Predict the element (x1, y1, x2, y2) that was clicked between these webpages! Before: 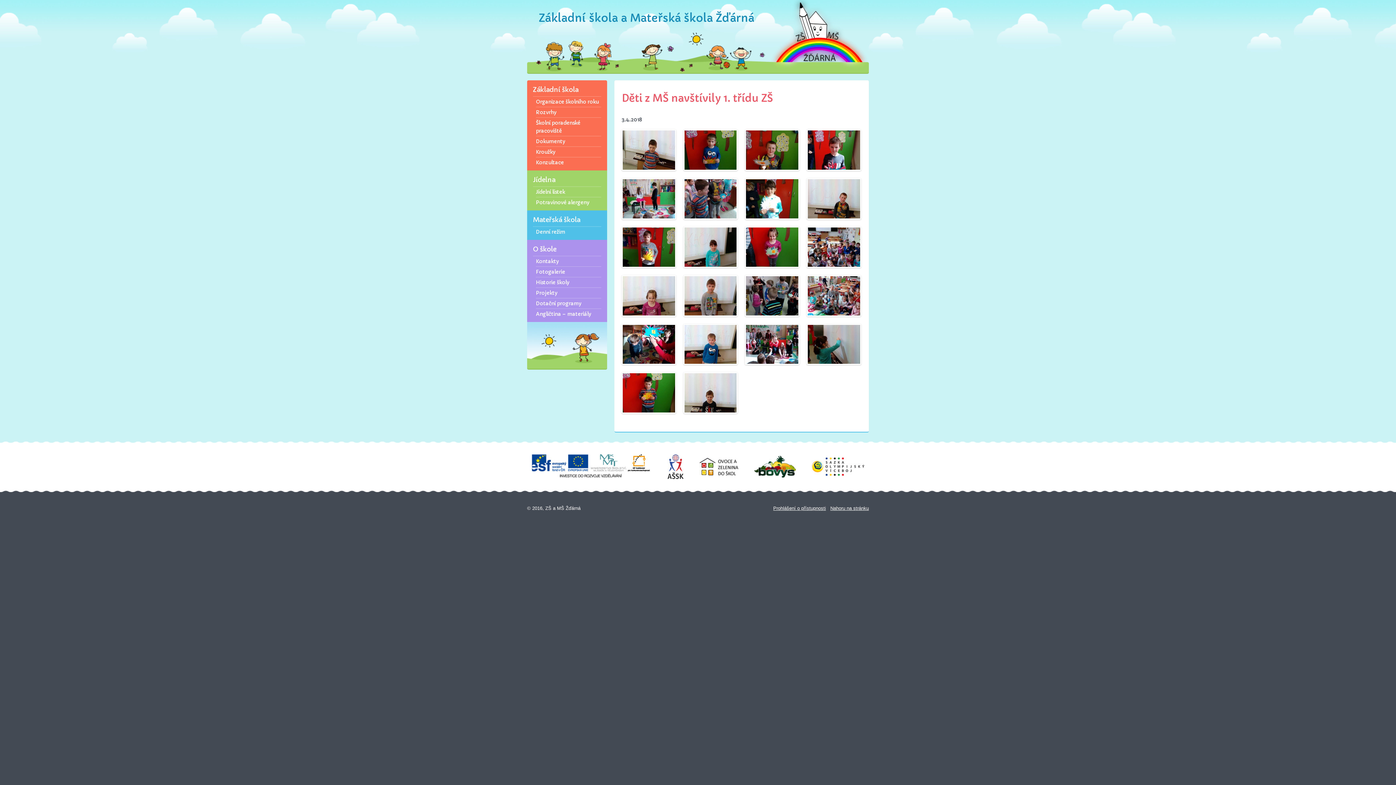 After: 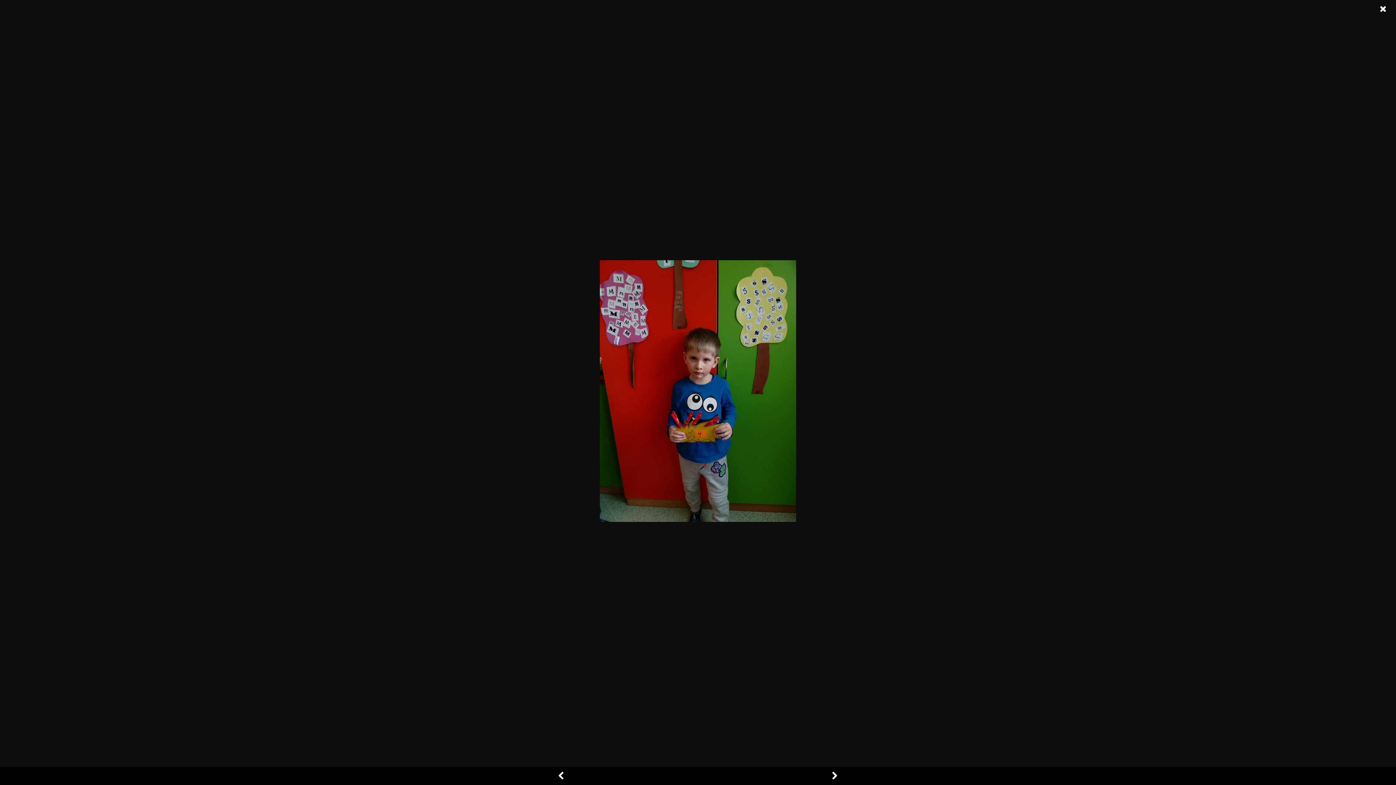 Action: bbox: (684, 146, 736, 152)